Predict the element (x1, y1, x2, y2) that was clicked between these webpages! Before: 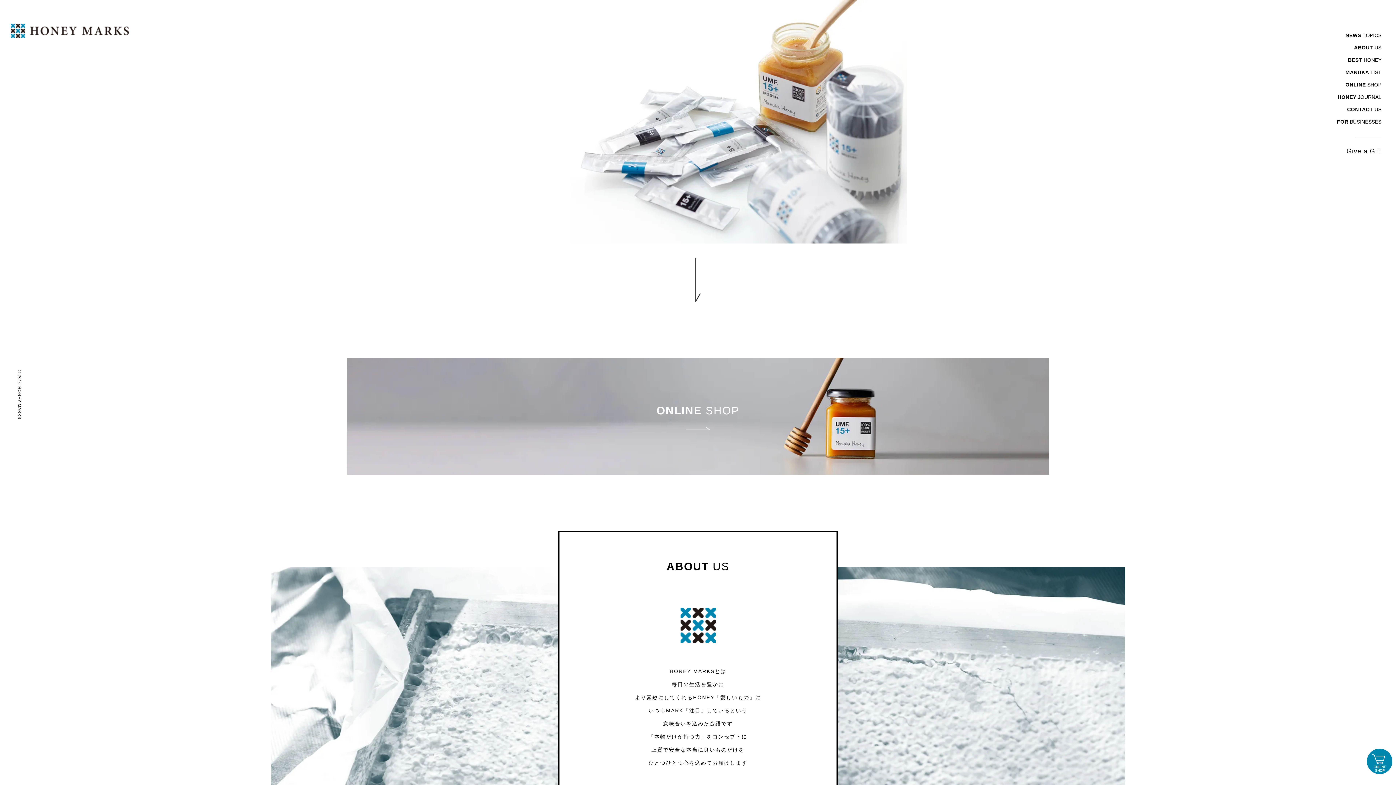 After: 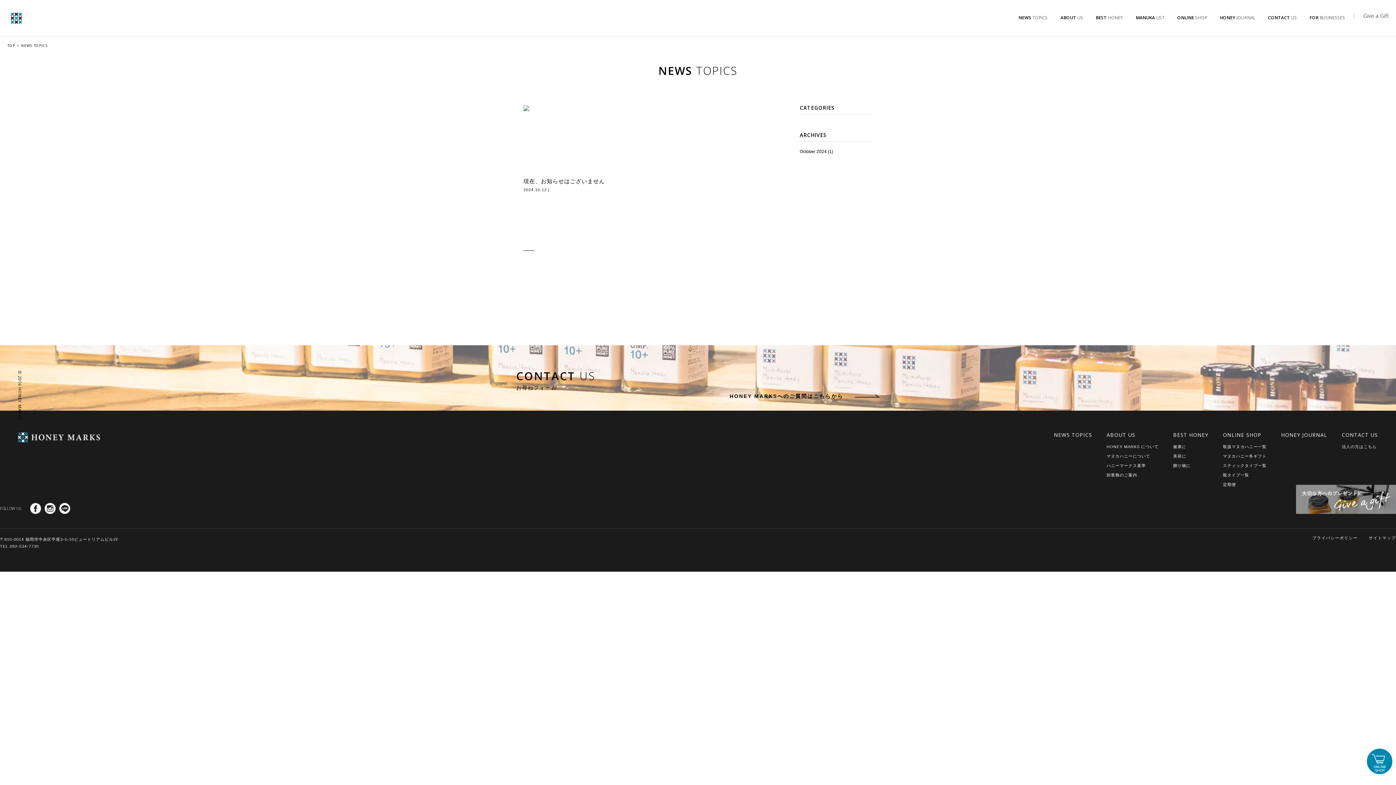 Action: label: NEWS TOPICS bbox: (1345, 32, 1381, 38)